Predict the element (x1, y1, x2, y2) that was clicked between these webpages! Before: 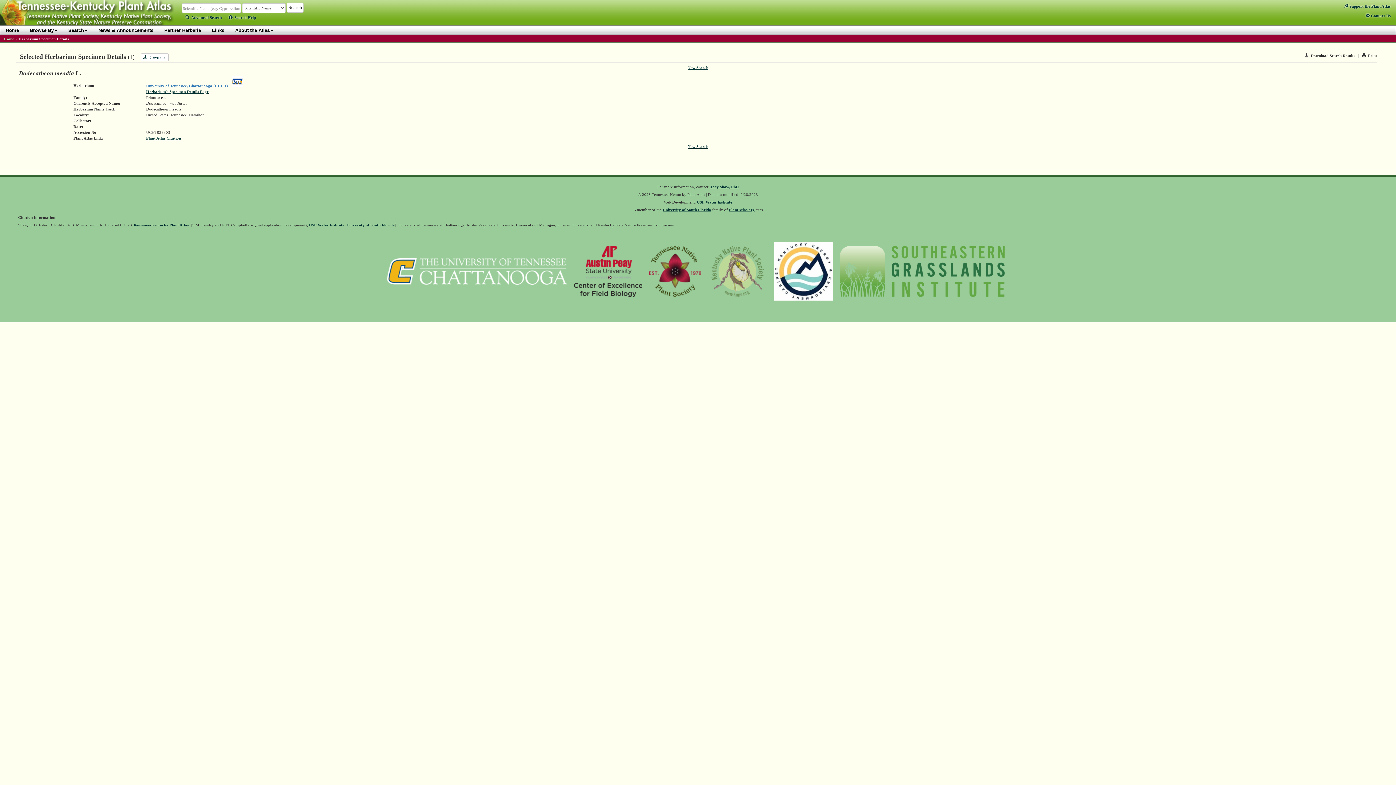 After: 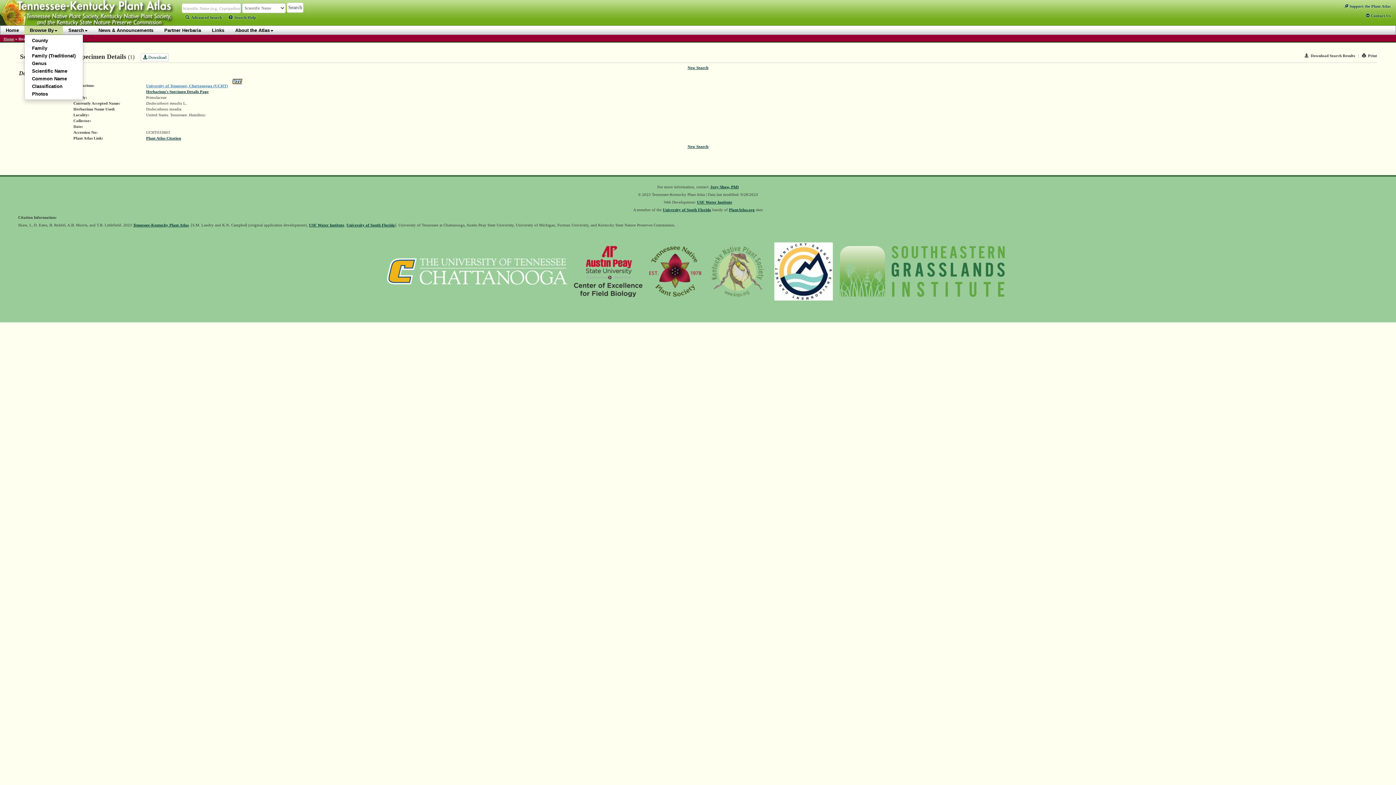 Action: label: Browse By bbox: (24, 25, 62, 34)